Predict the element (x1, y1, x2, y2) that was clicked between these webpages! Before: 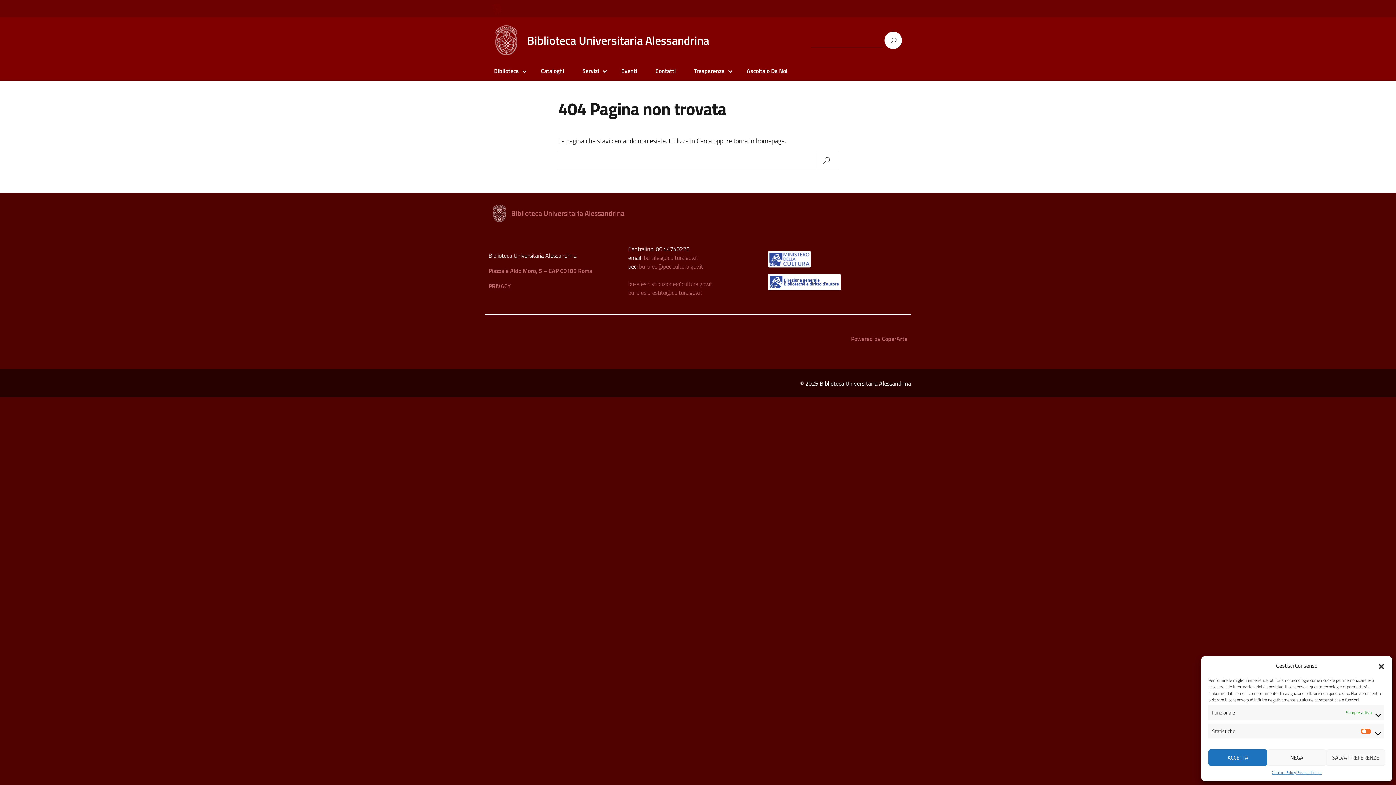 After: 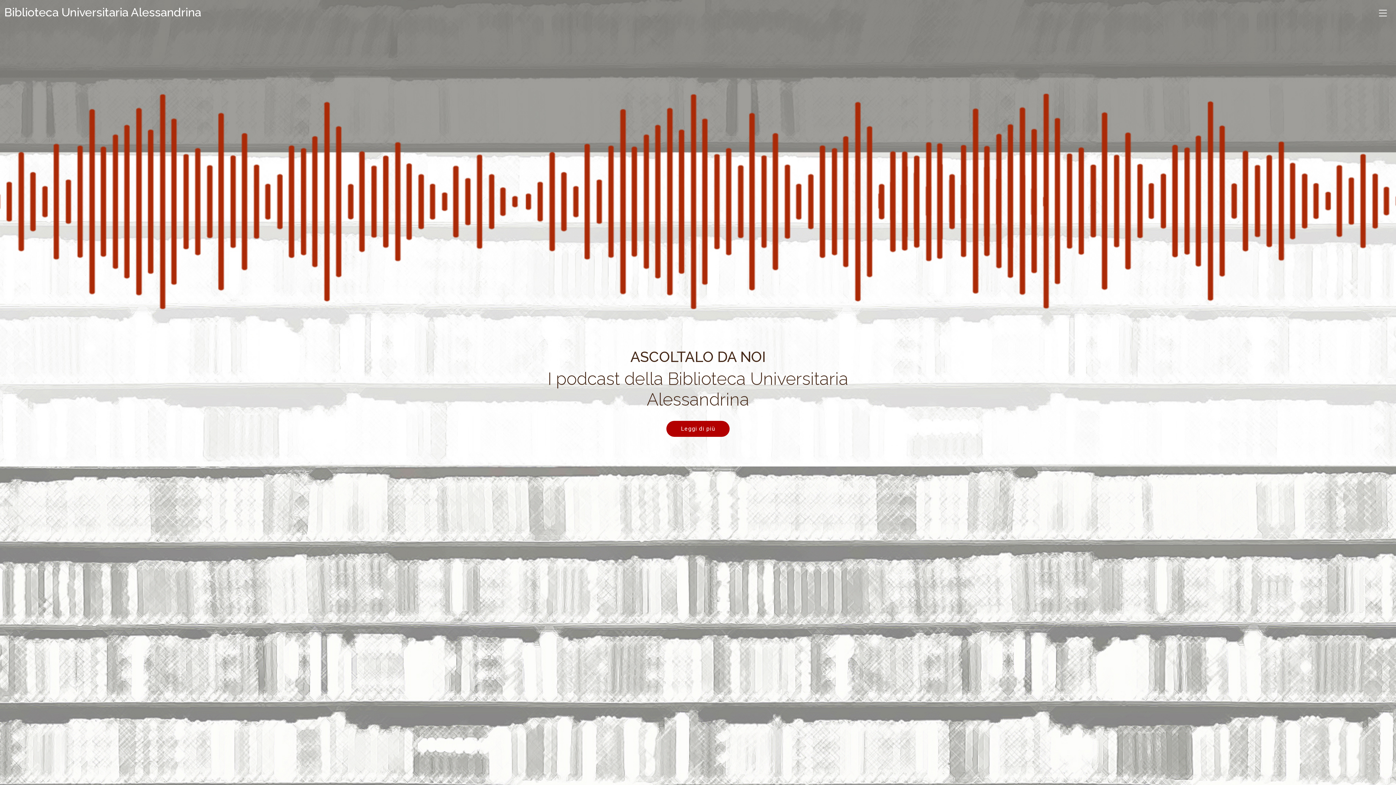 Action: label: Ascoltalo Da Noi bbox: (741, 66, 793, 75)